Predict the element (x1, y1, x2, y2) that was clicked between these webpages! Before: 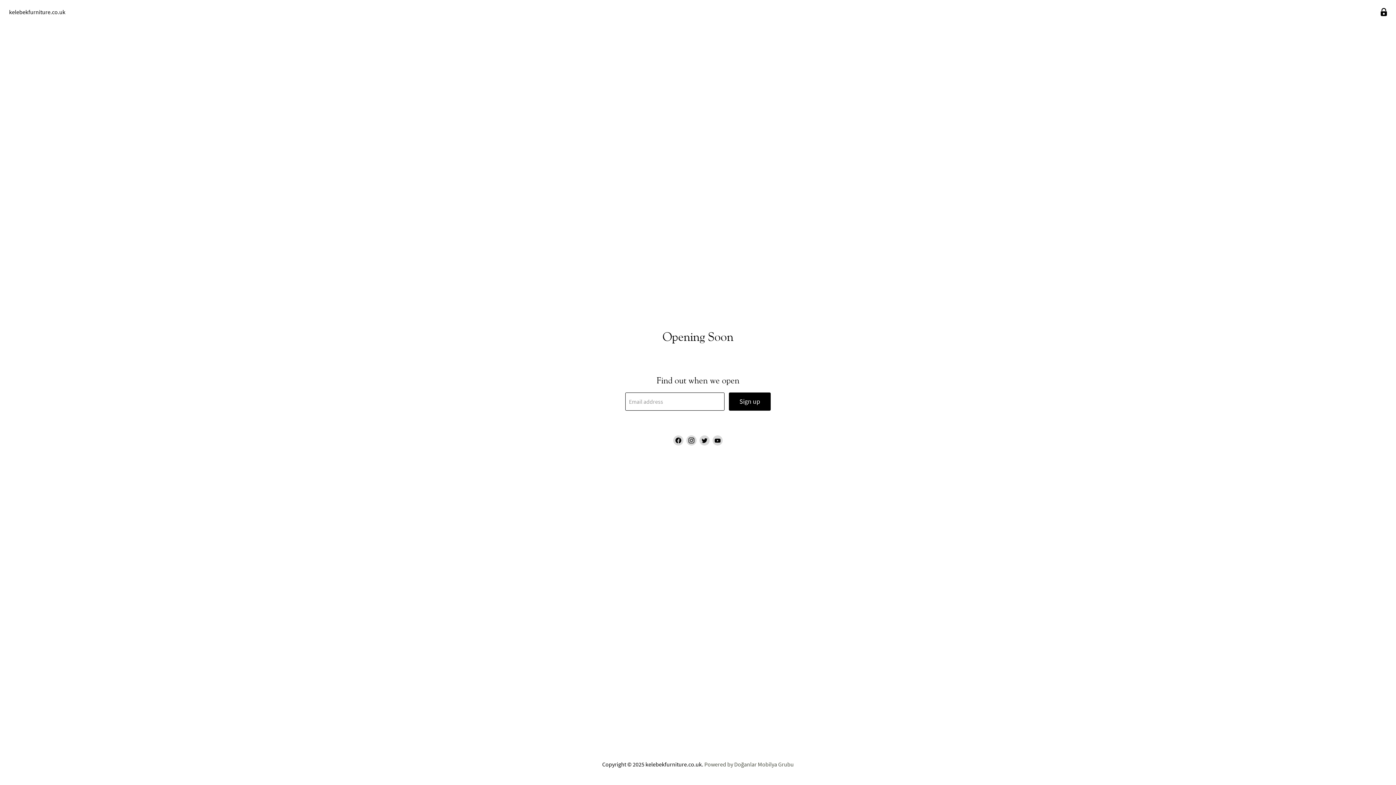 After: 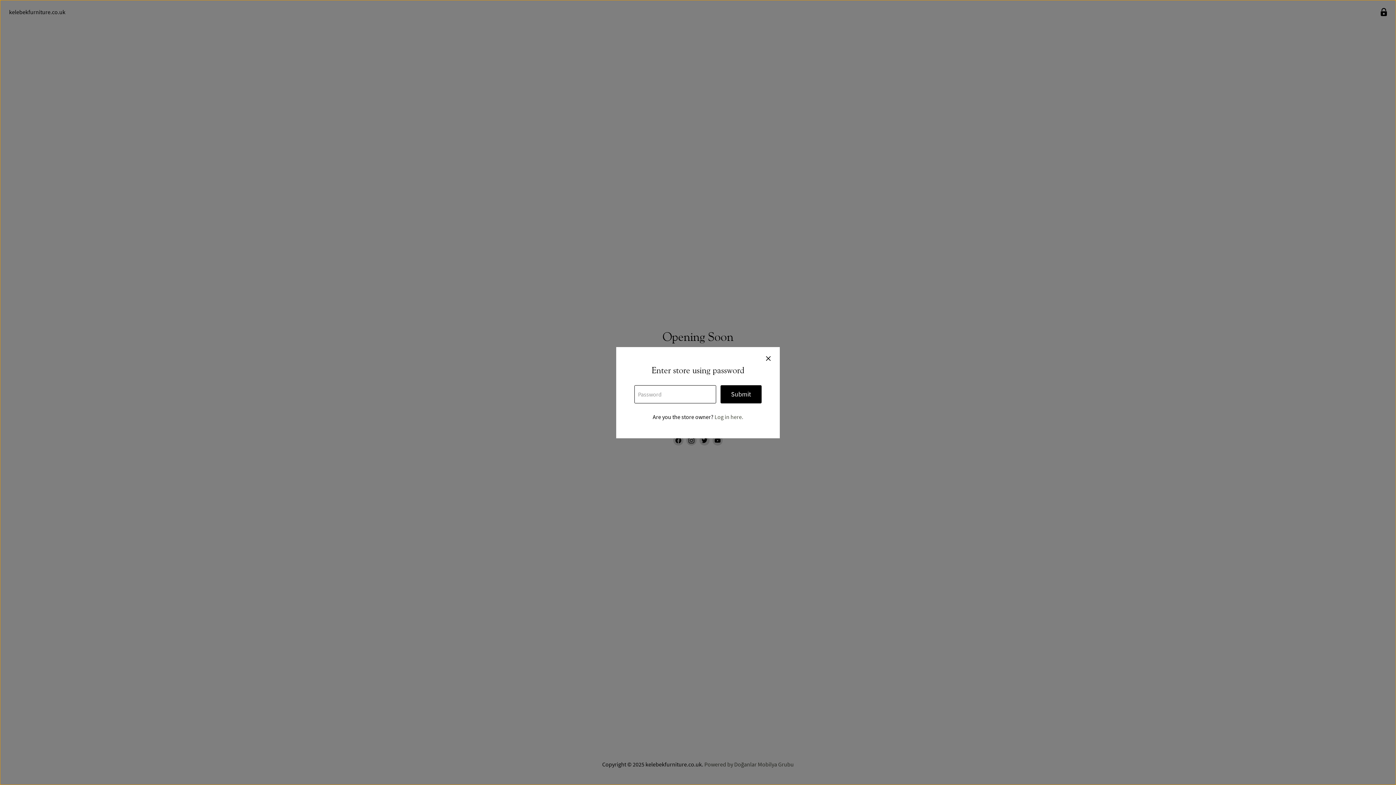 Action: bbox: (1377, 5, 1390, 19) label: Enter store using password